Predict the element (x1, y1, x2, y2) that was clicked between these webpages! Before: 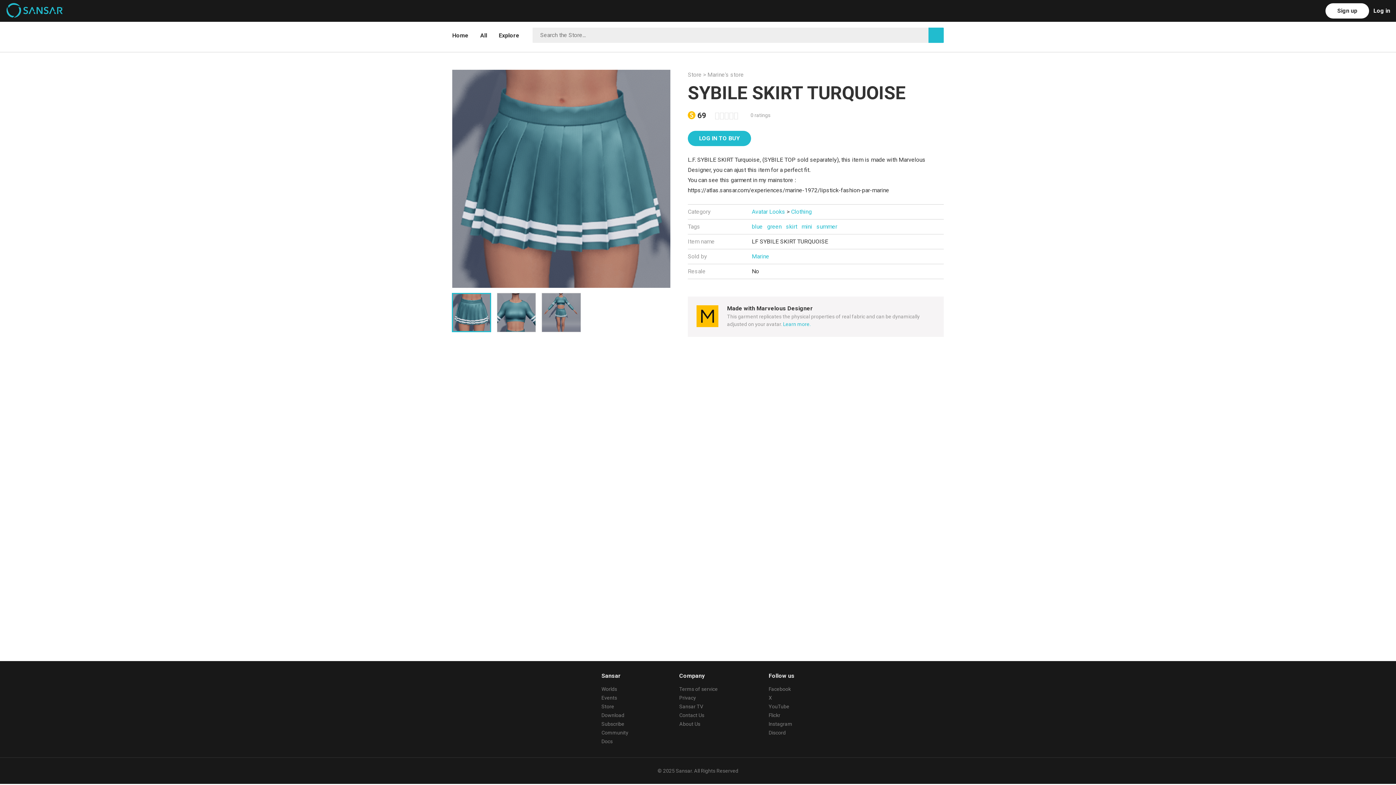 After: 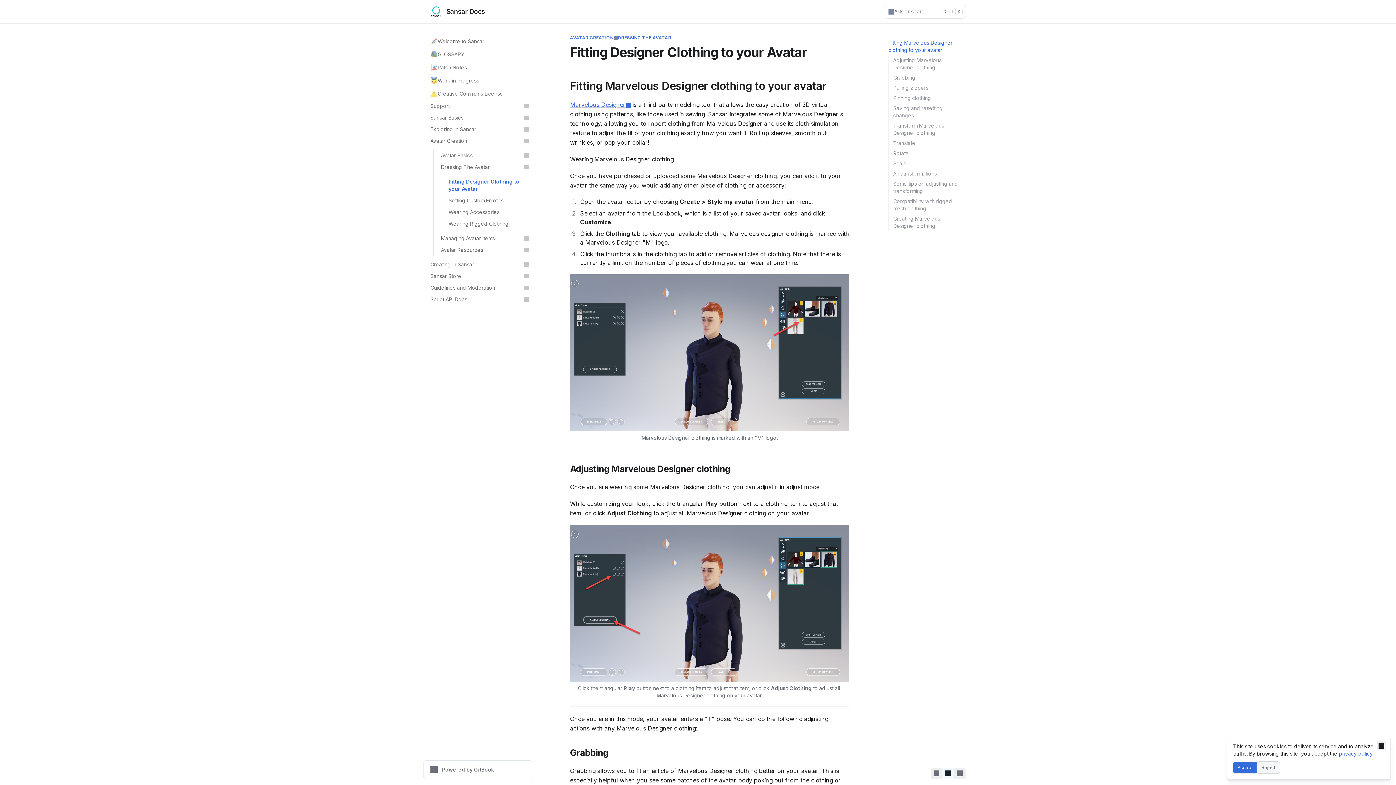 Action: label: Learn more. bbox: (783, 321, 810, 327)